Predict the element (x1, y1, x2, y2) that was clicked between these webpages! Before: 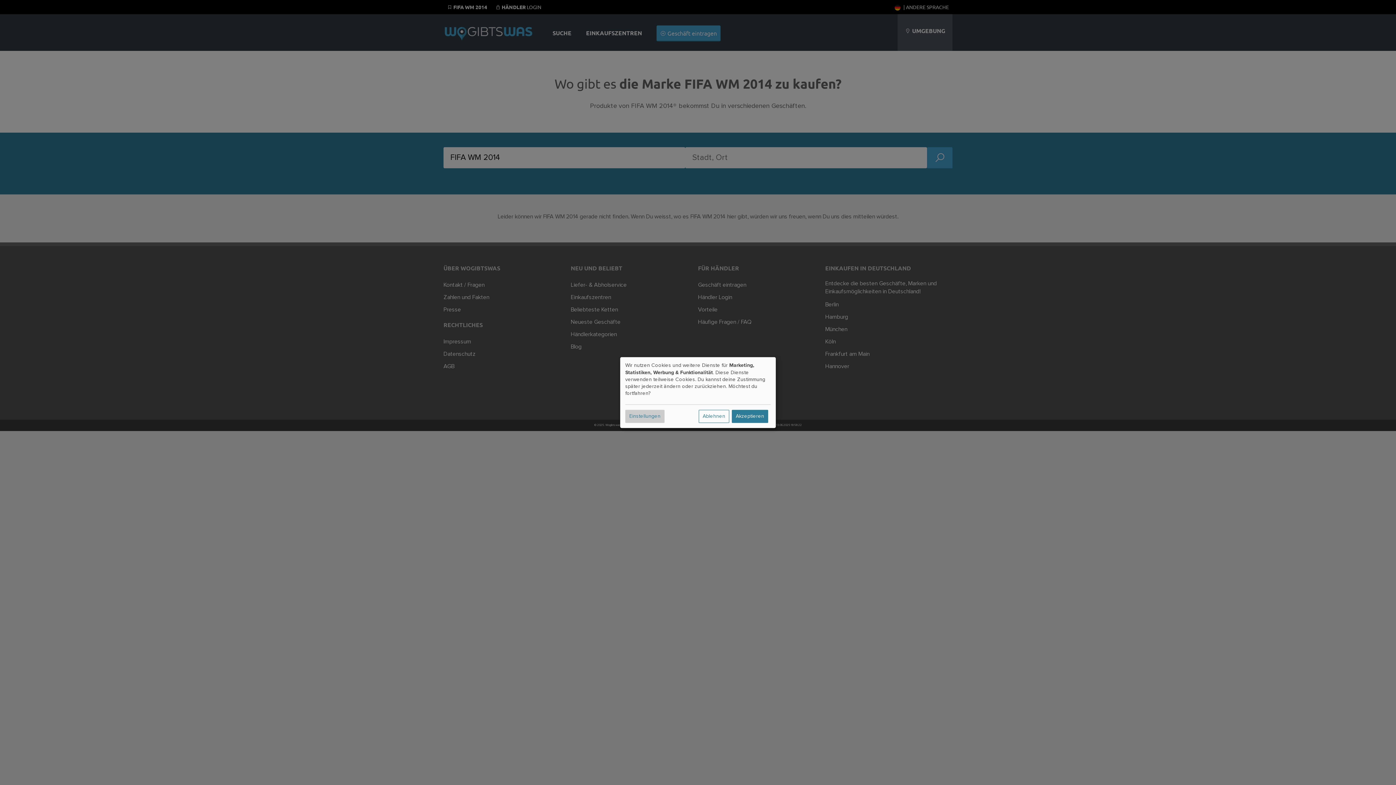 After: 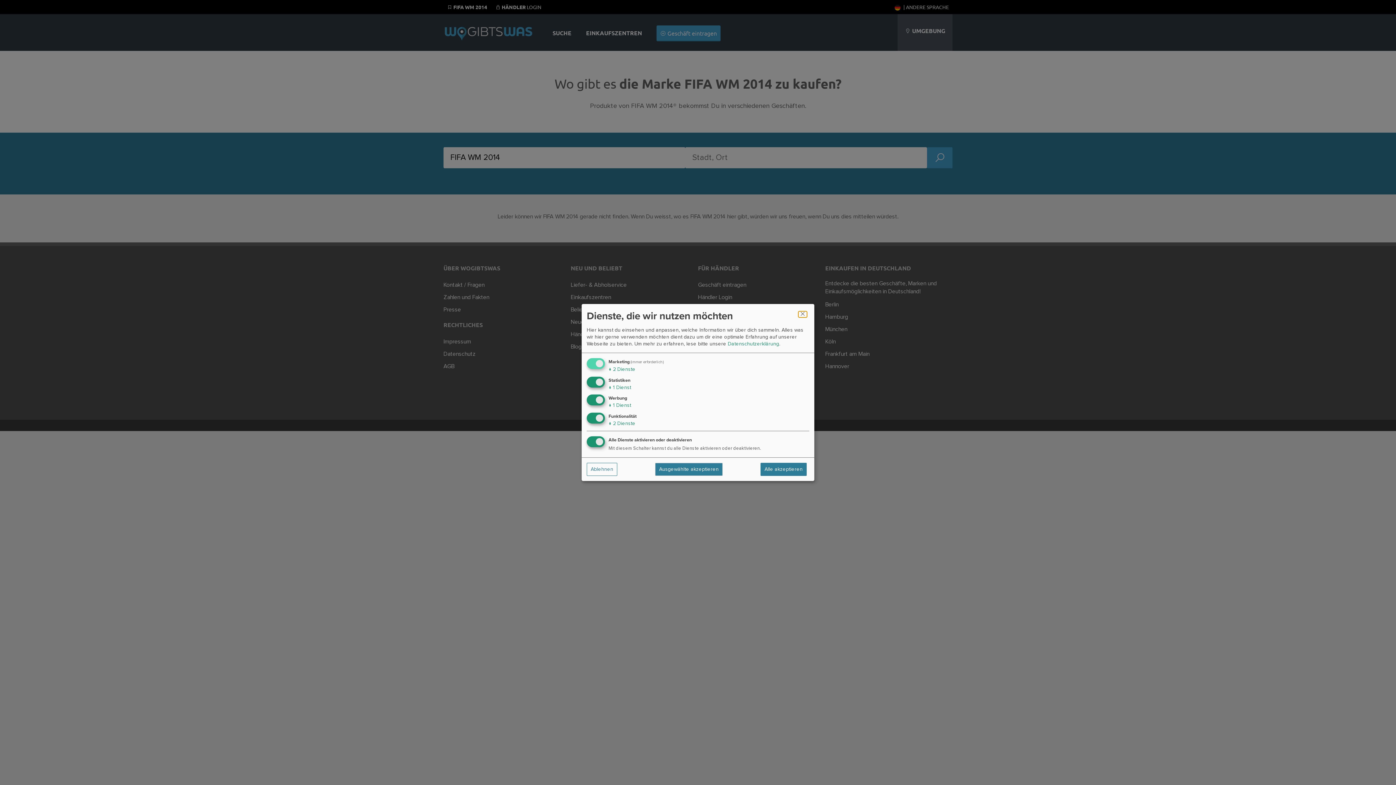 Action: label: Einstellungen bbox: (625, 409, 664, 423)